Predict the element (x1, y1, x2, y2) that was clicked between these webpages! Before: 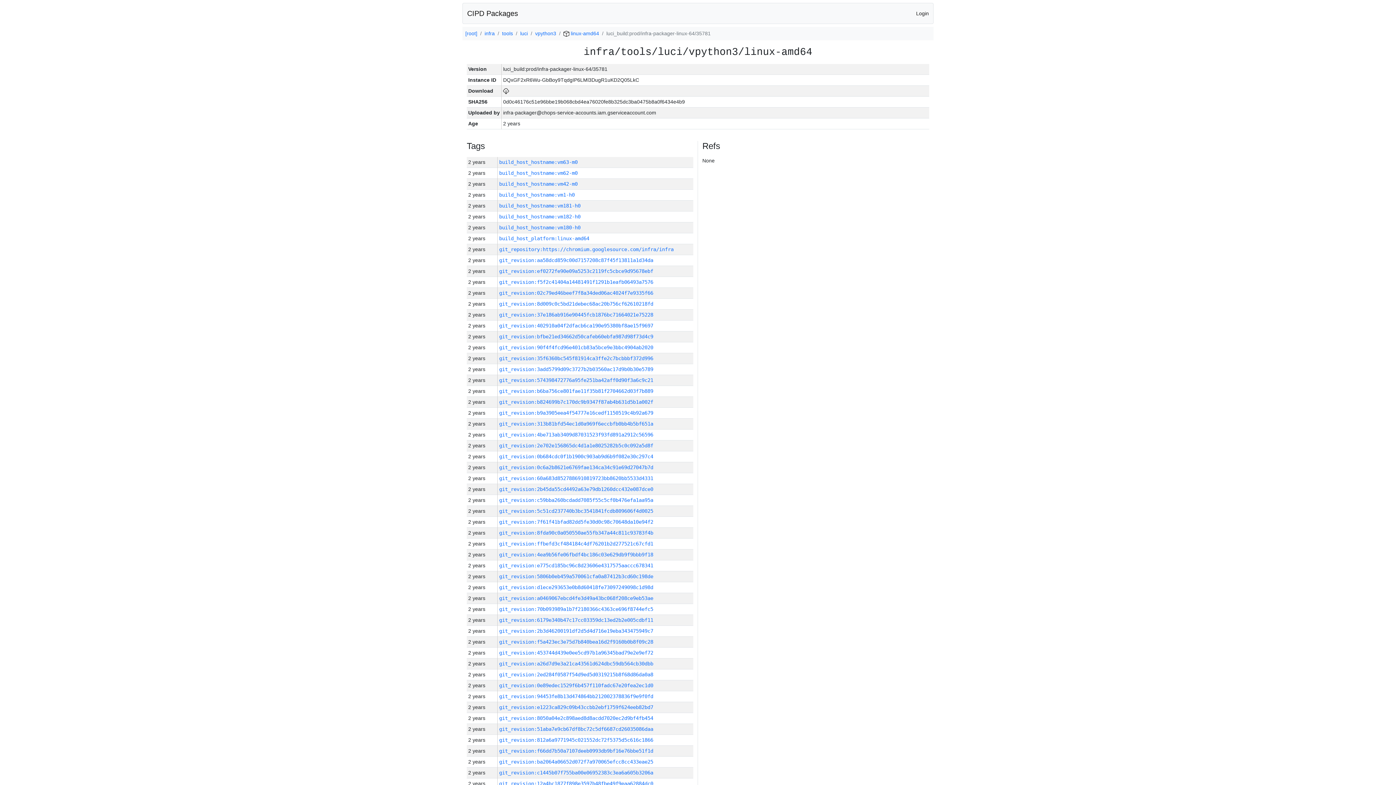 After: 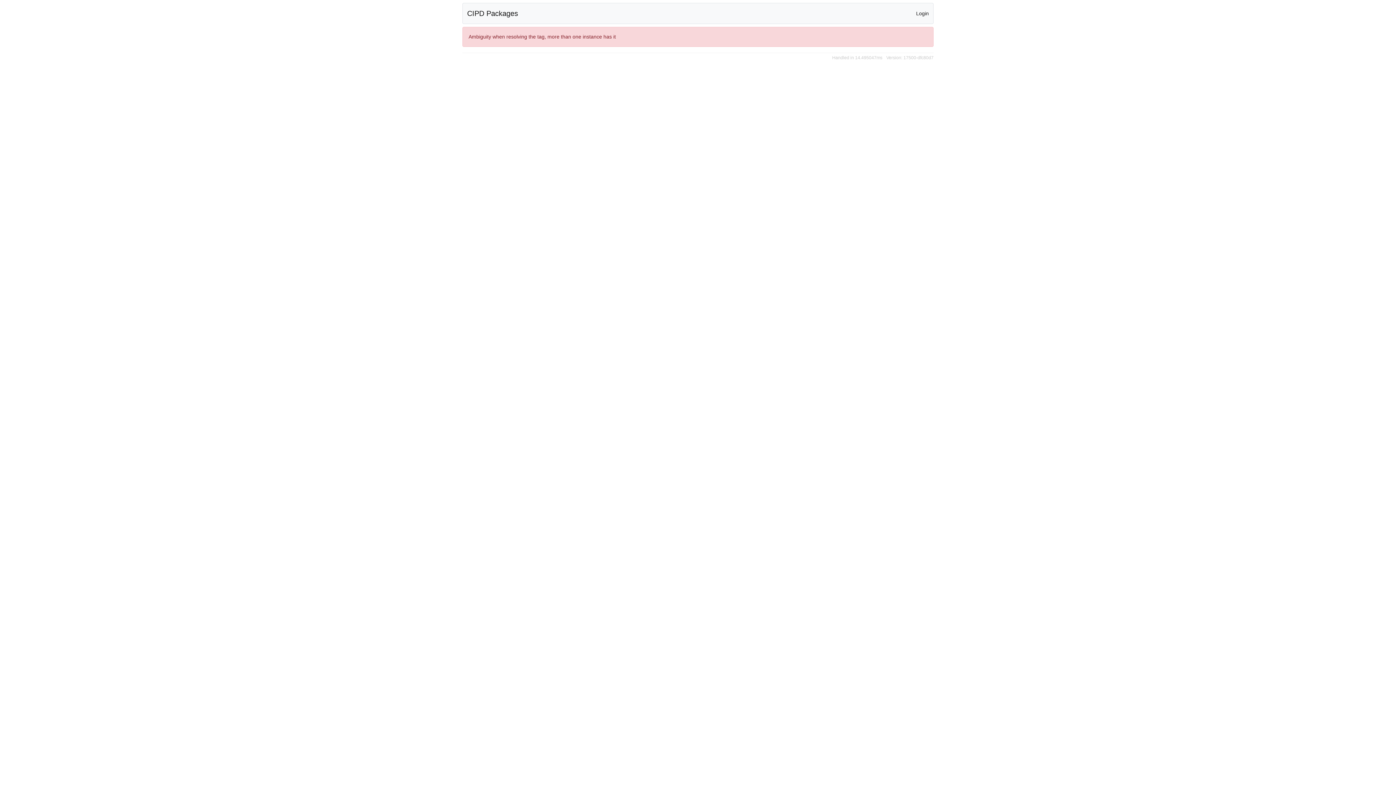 Action: bbox: (499, 181, 577, 186) label: build_host_hostname:vm42-m0